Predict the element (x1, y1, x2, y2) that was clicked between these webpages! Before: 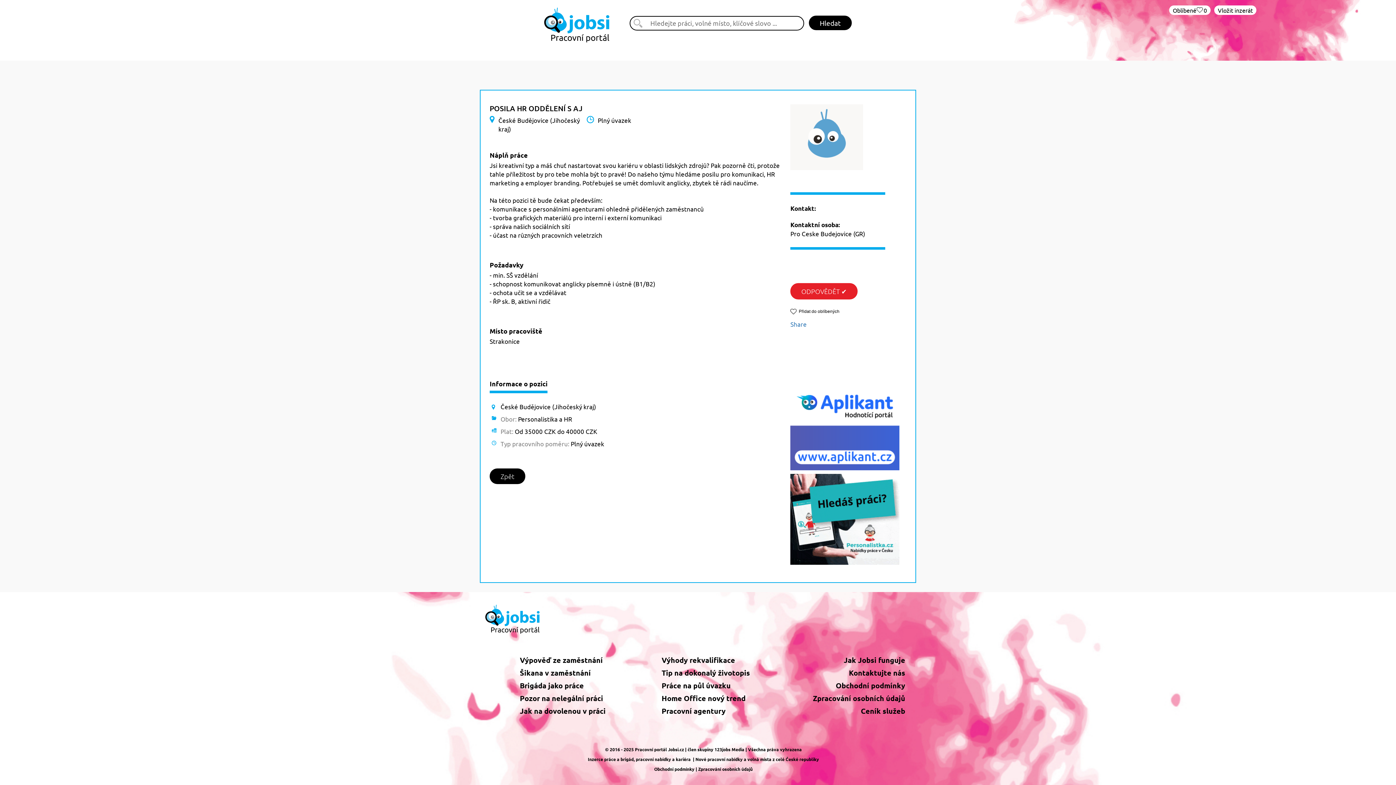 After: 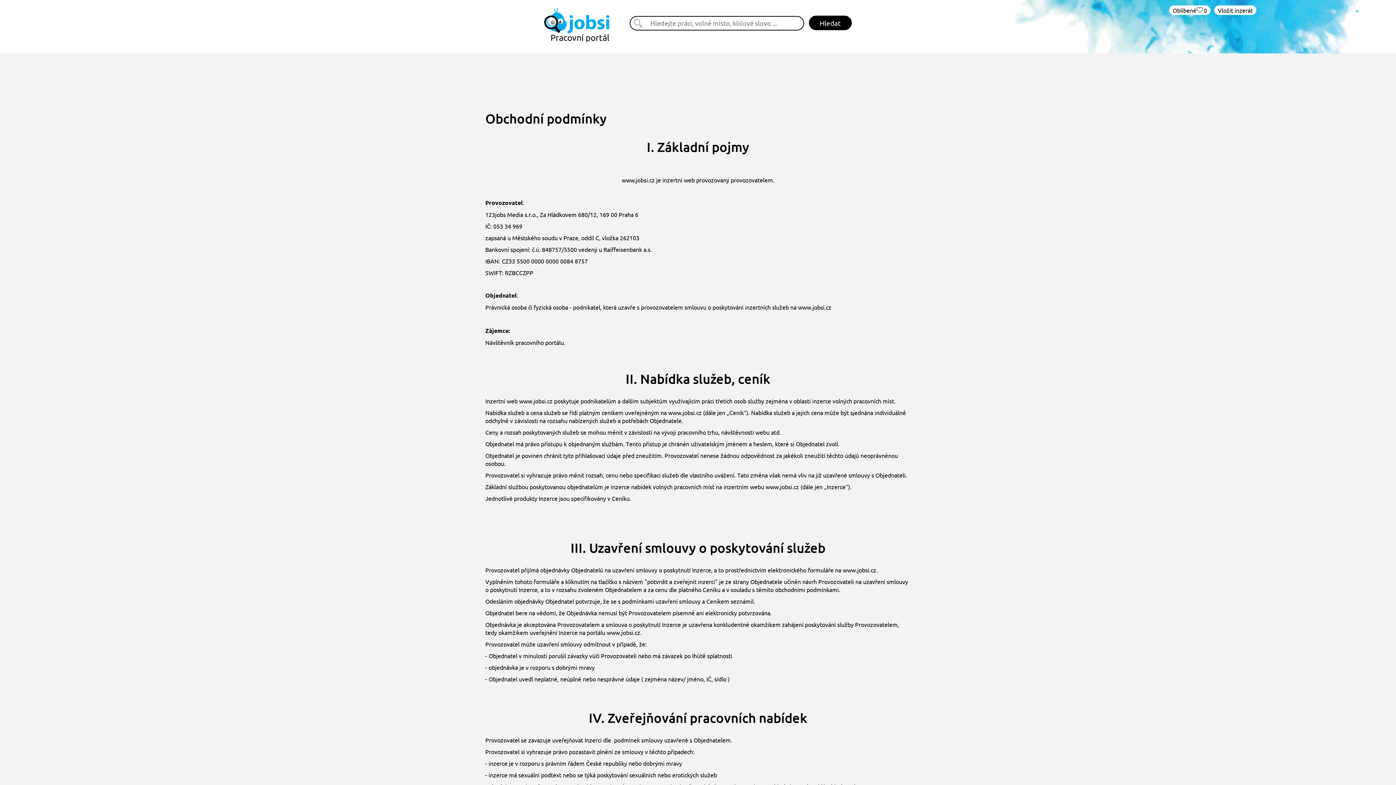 Action: label: Obchodní podmínky bbox: (654, 766, 694, 772)